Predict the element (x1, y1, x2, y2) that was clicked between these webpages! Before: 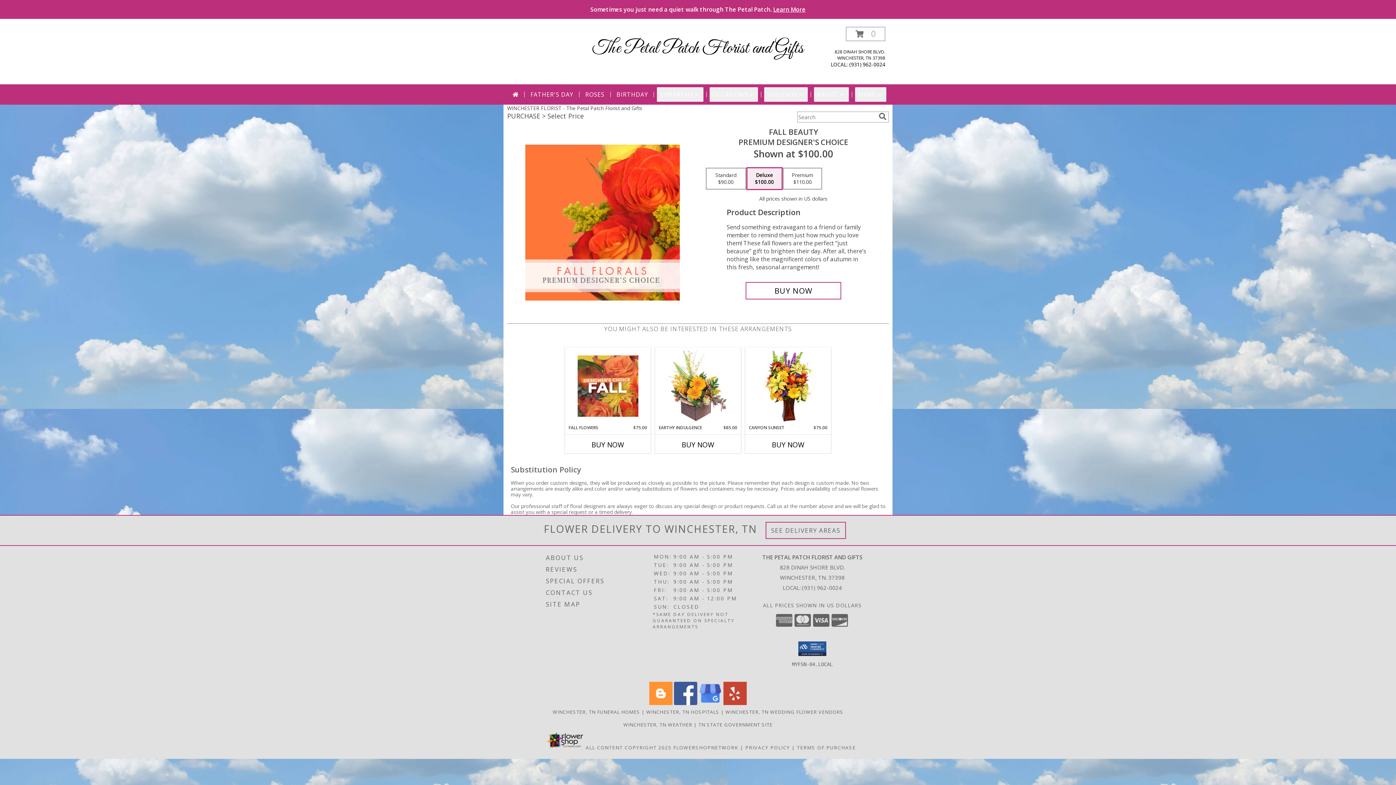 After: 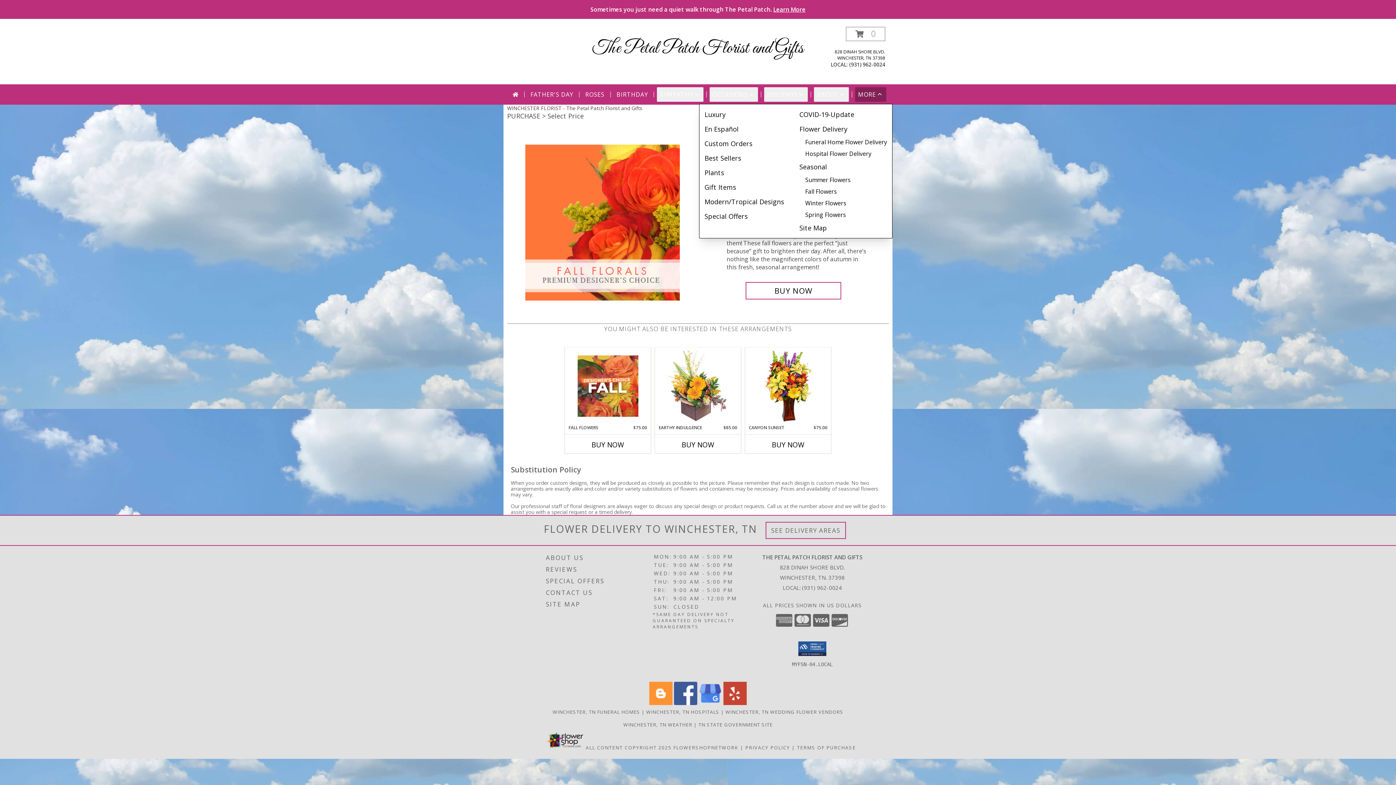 Action: label: MORE bbox: (855, 87, 886, 101)